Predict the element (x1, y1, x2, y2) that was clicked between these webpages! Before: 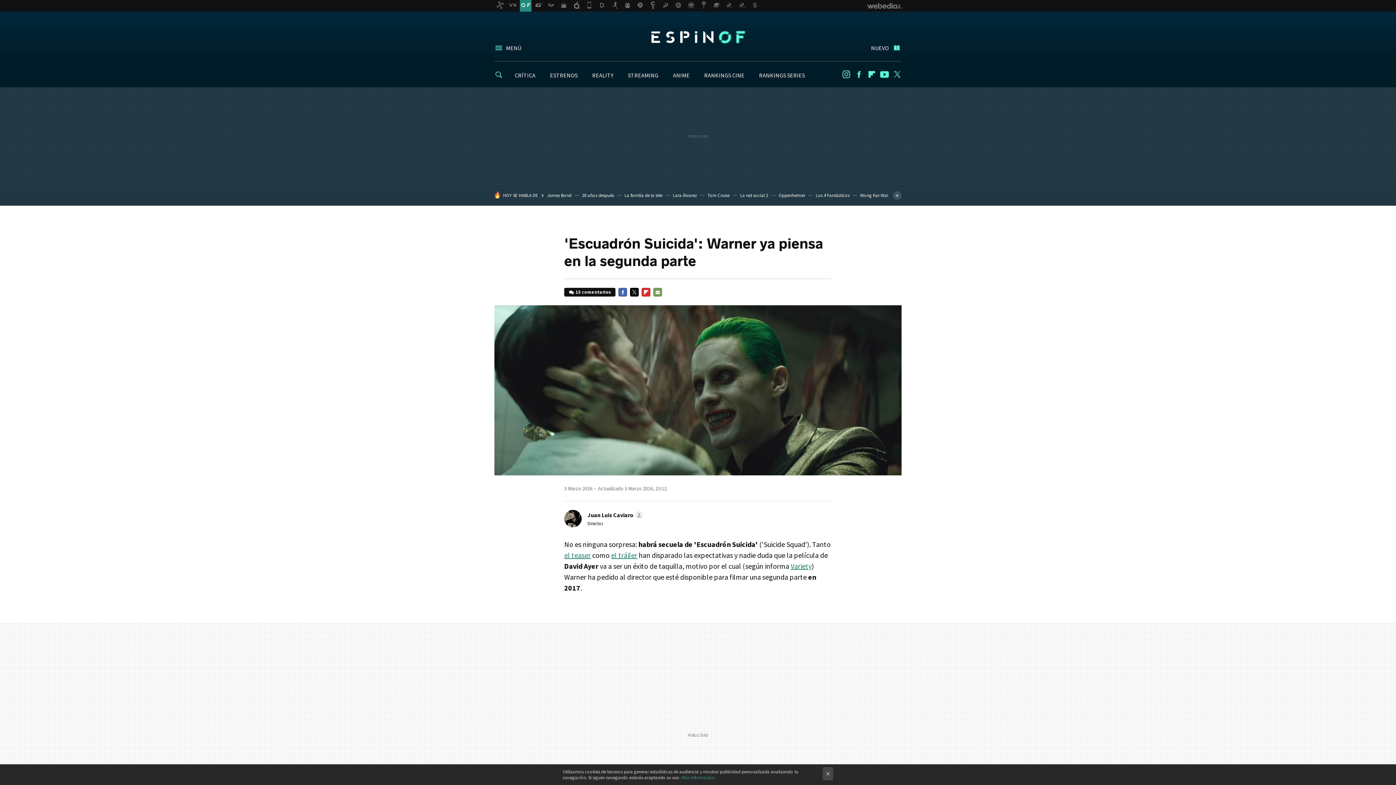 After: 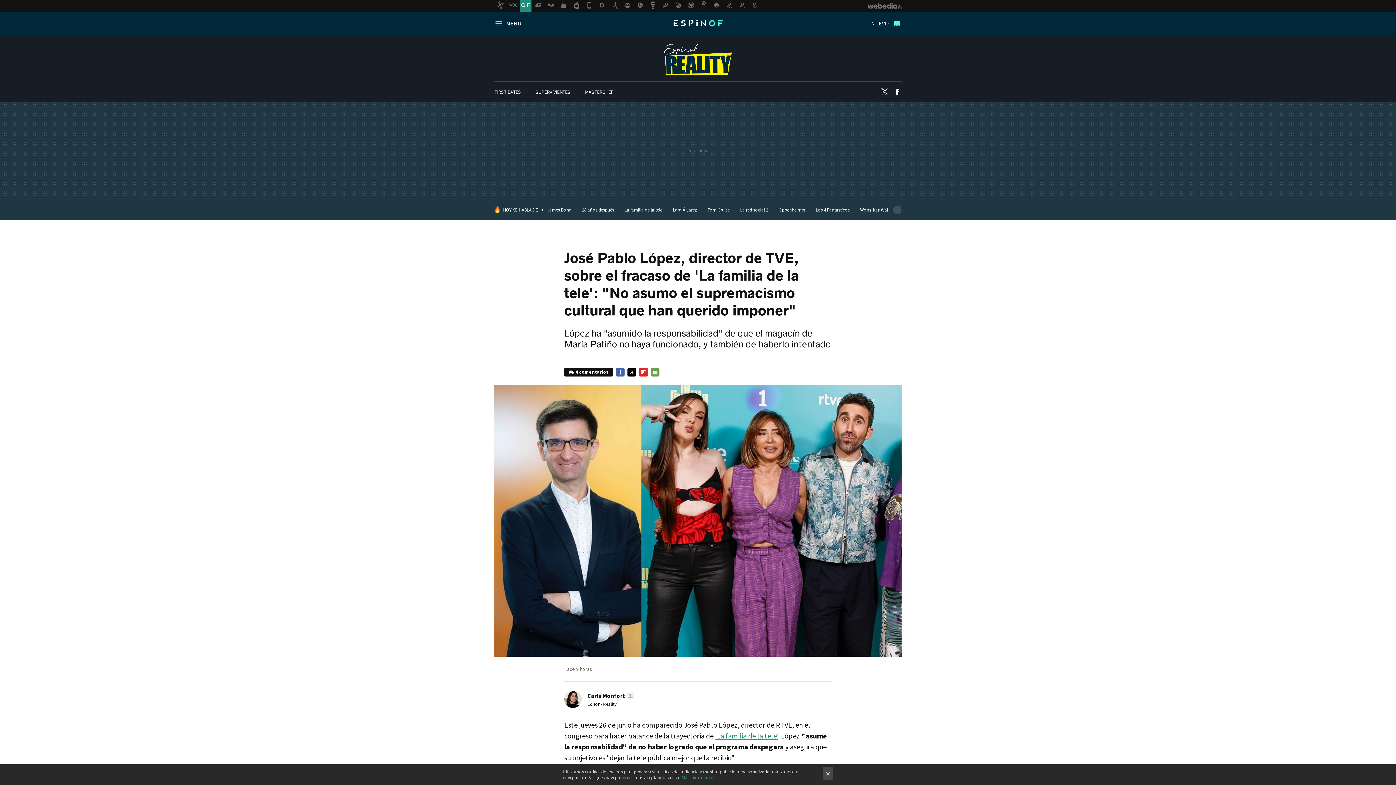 Action: bbox: (624, 192, 662, 198) label: La familia de la tele